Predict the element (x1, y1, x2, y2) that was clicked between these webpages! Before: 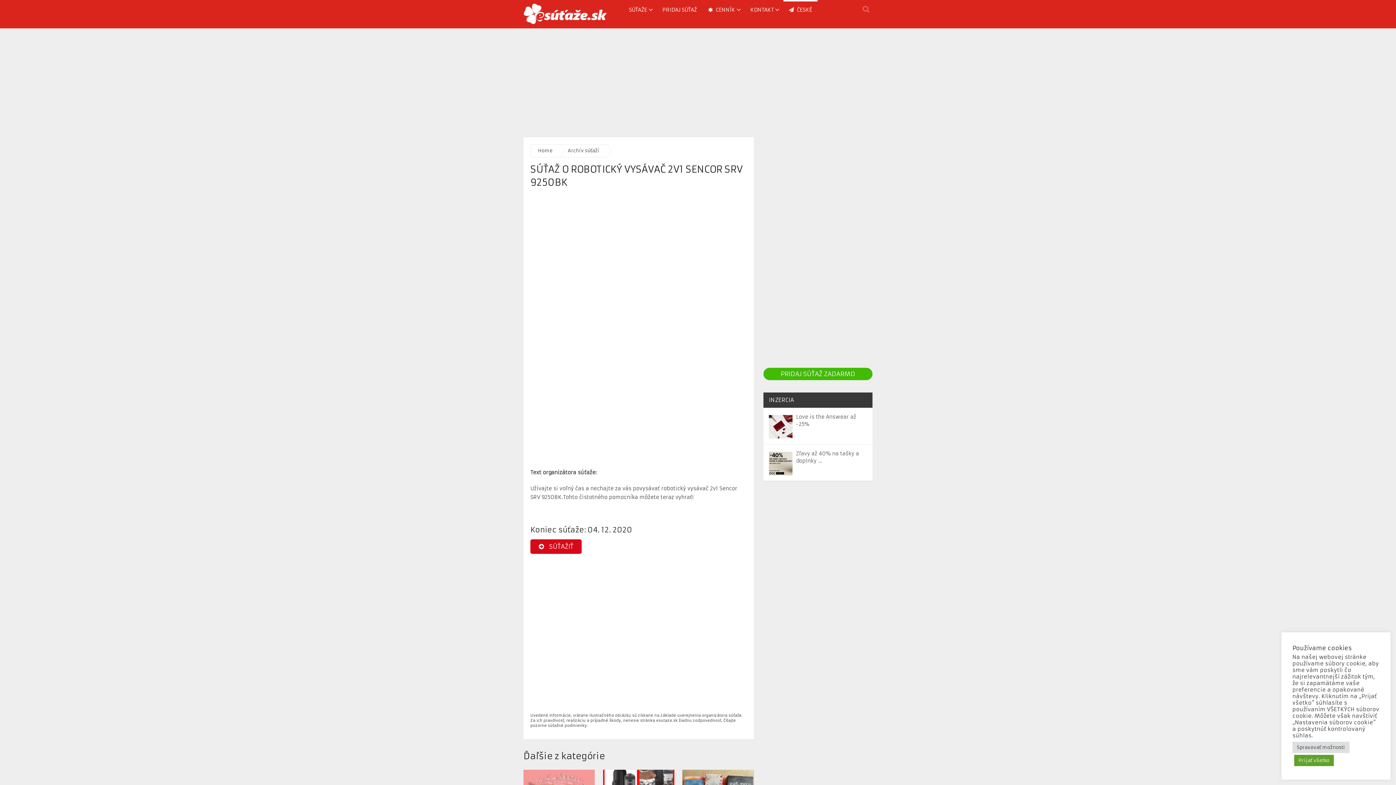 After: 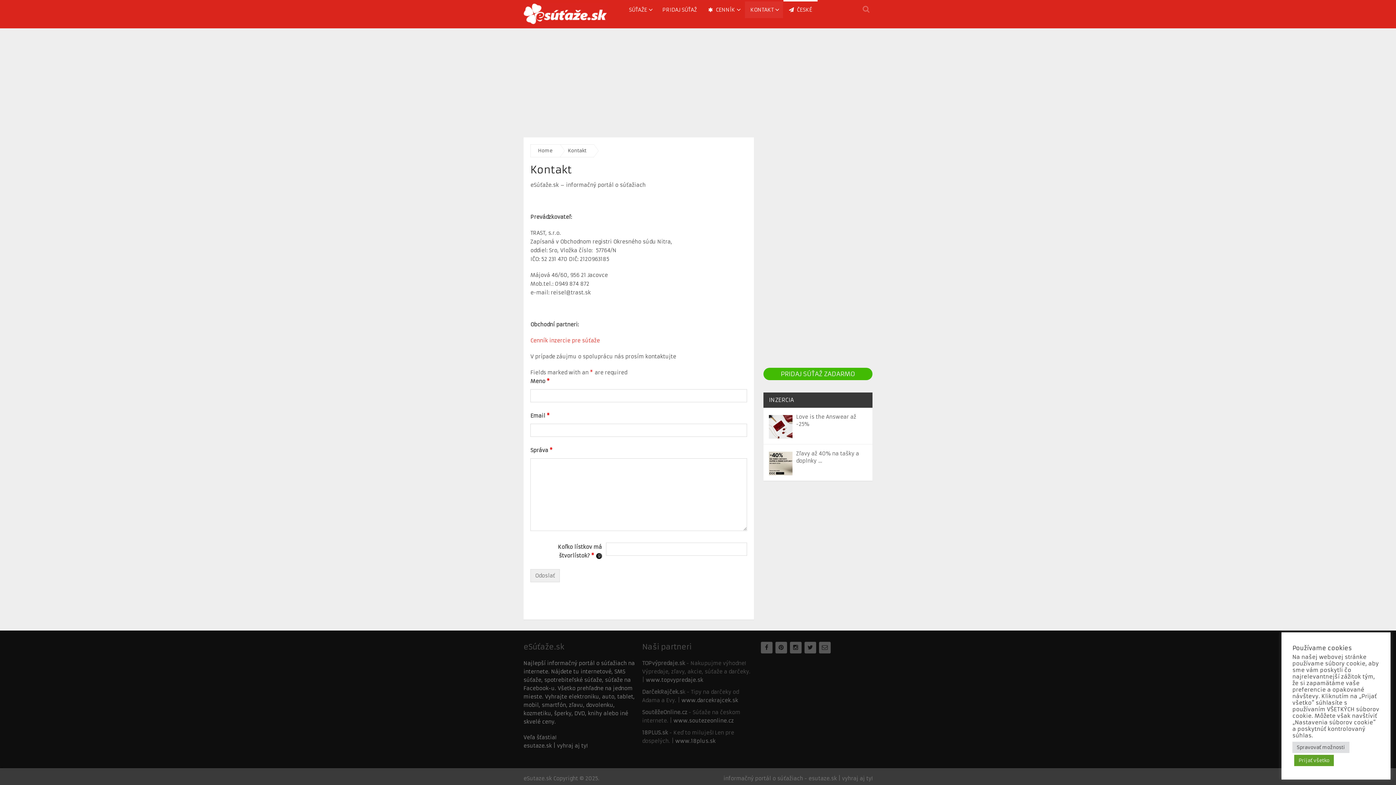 Action: bbox: (745, 0, 783, 18) label: KONTAKT